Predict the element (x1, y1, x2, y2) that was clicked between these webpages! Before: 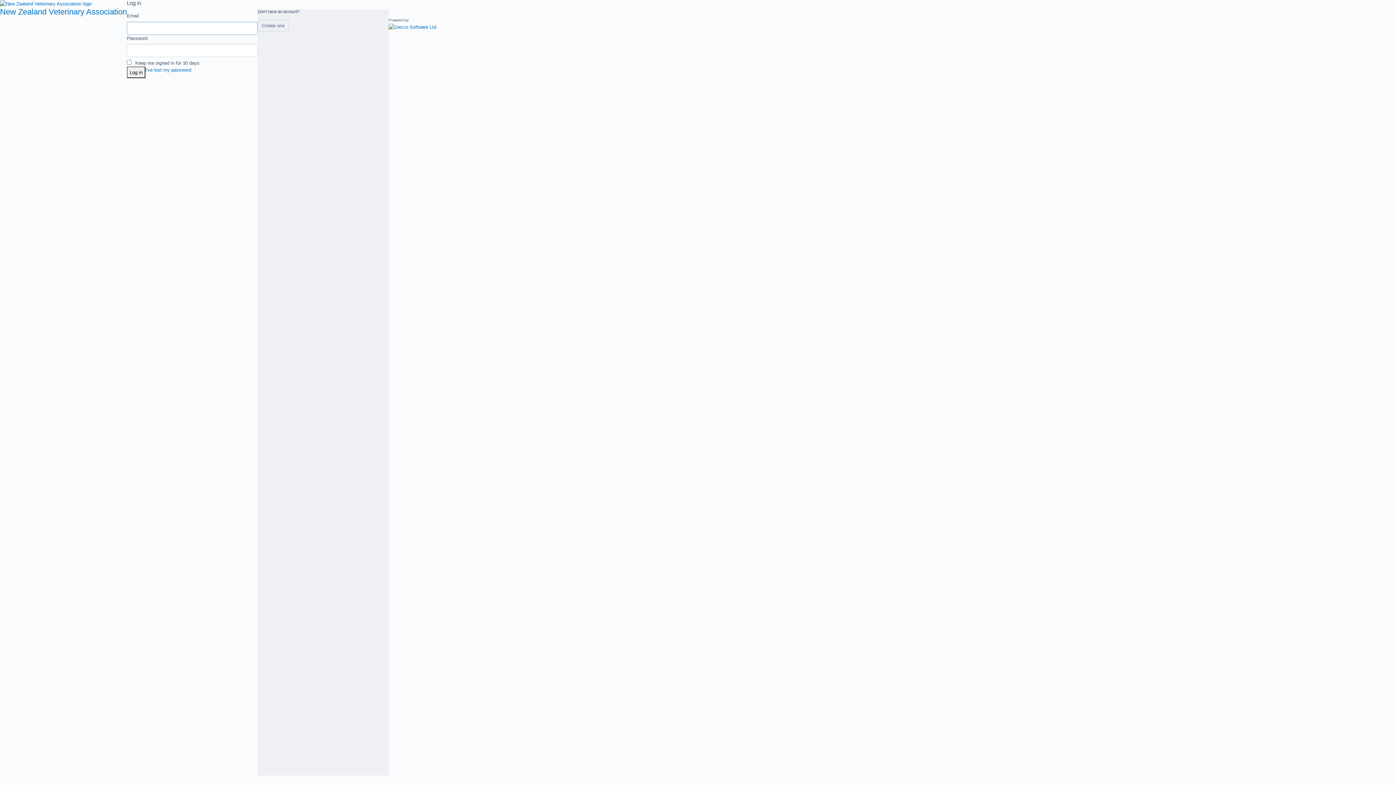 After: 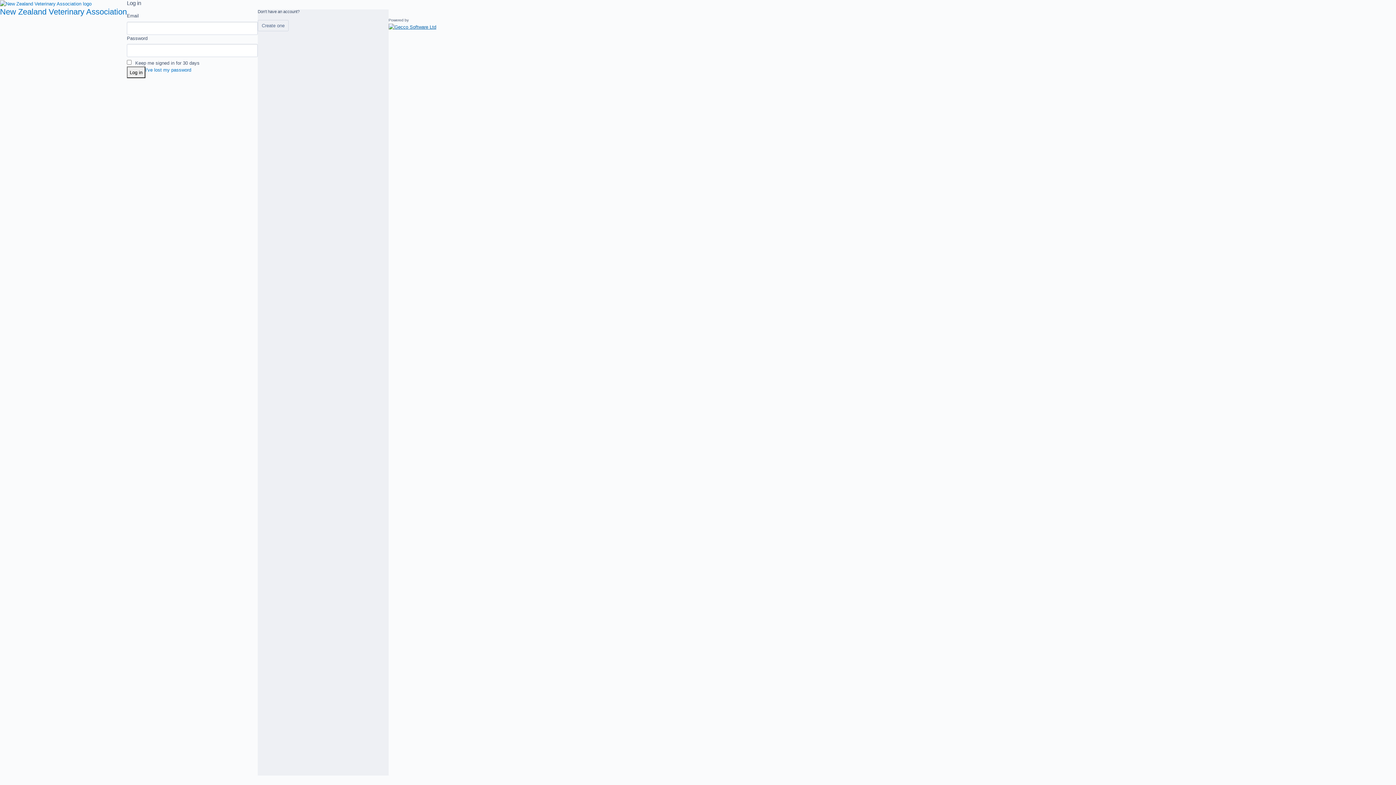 Action: bbox: (388, 24, 436, 29)